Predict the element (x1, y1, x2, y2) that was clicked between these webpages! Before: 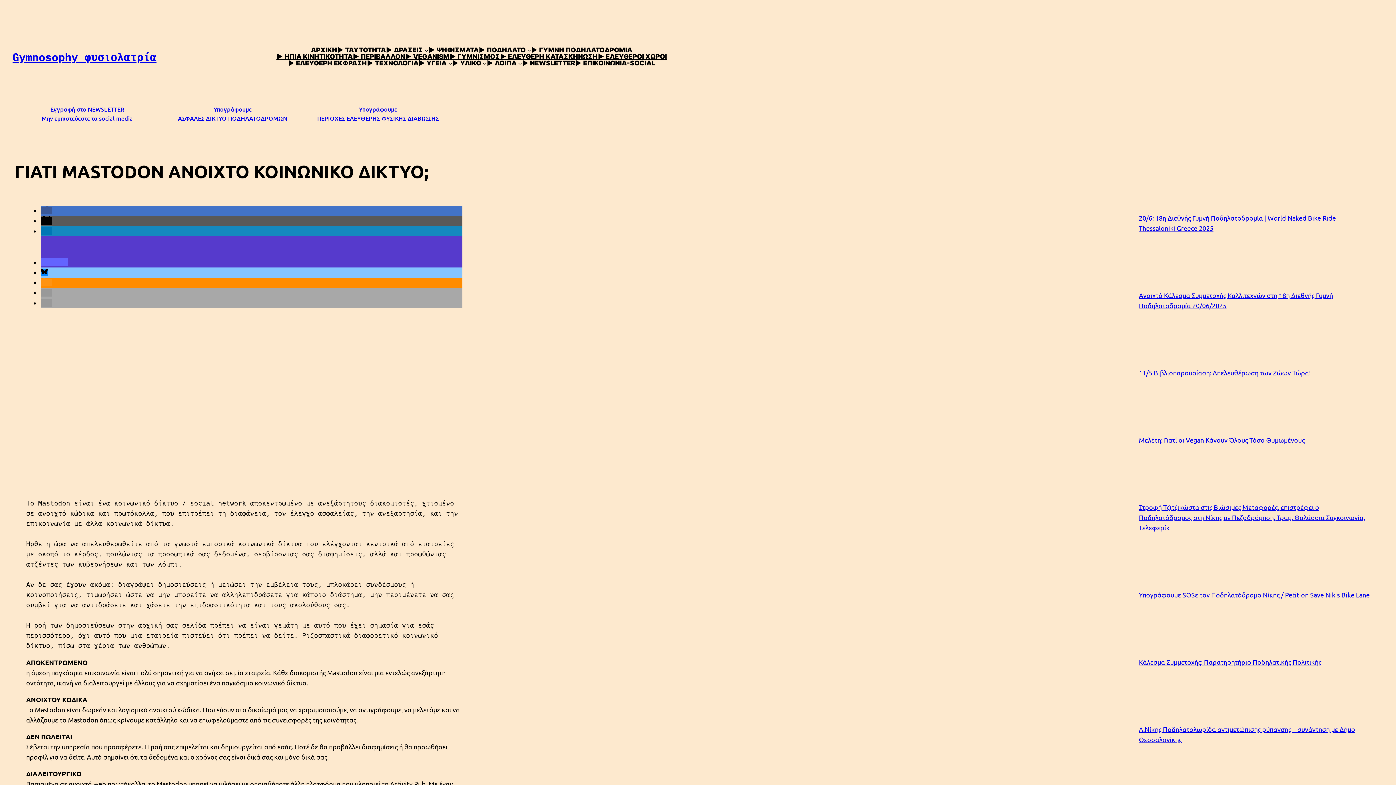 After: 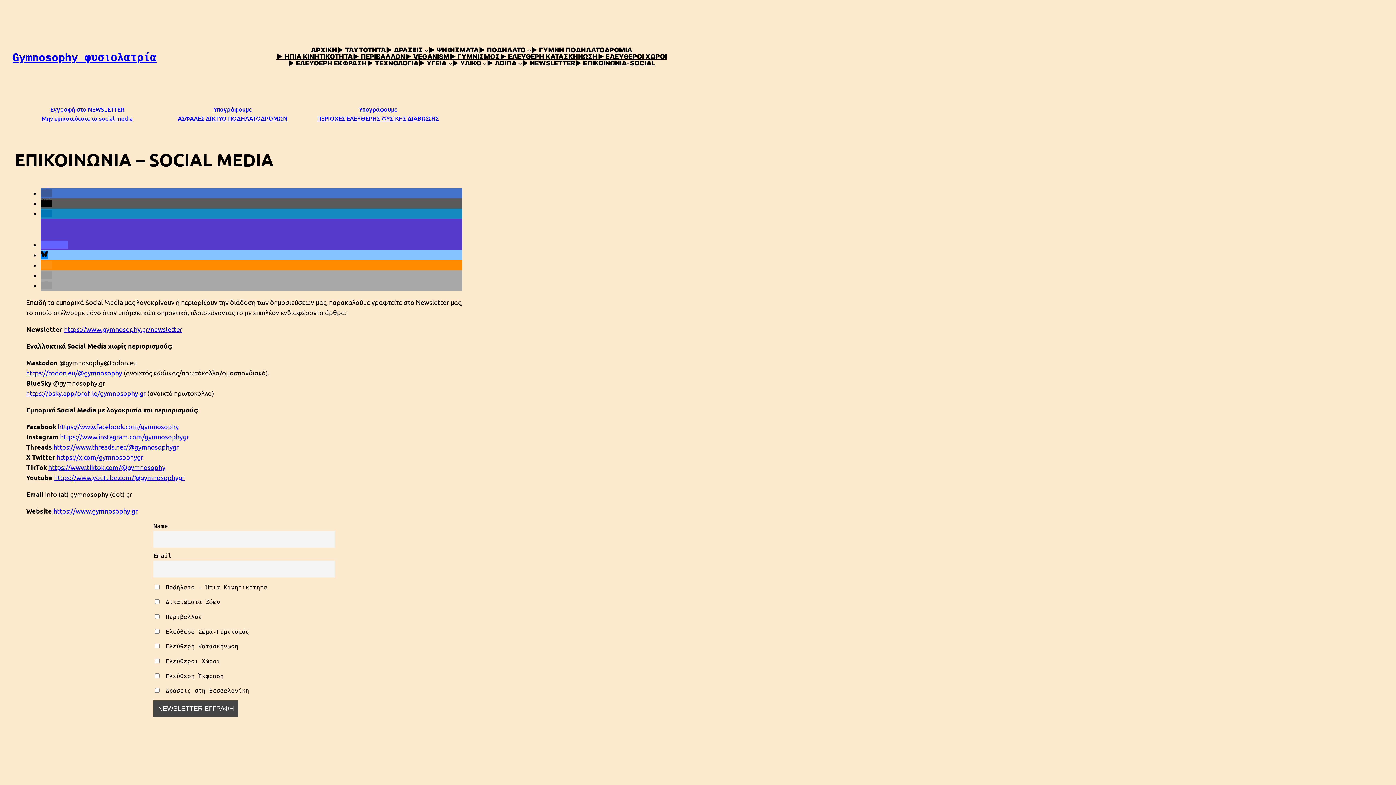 Action: label: ▶ ΕΠΙΚΟΙΝΩΝΙΑ-SOCIAL bbox: (575, 60, 655, 66)